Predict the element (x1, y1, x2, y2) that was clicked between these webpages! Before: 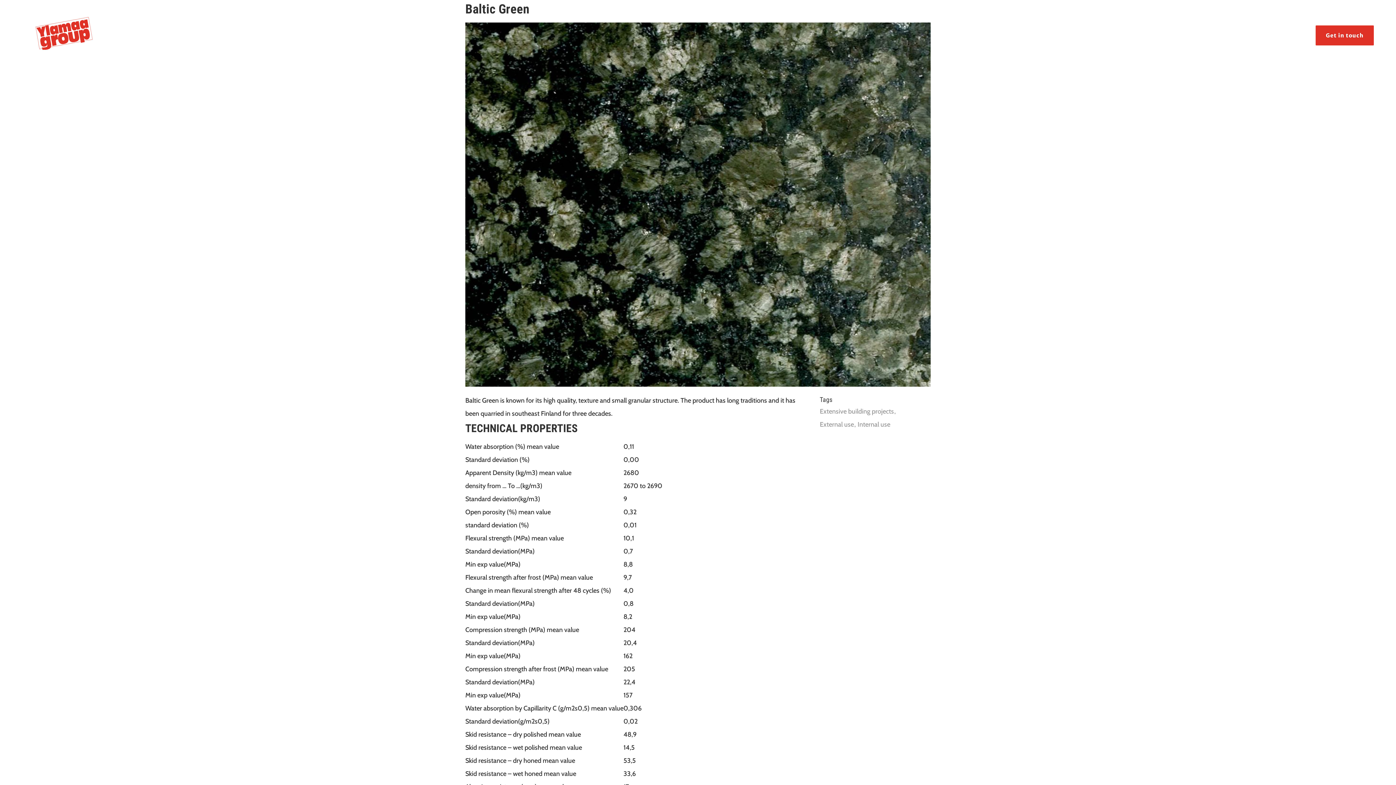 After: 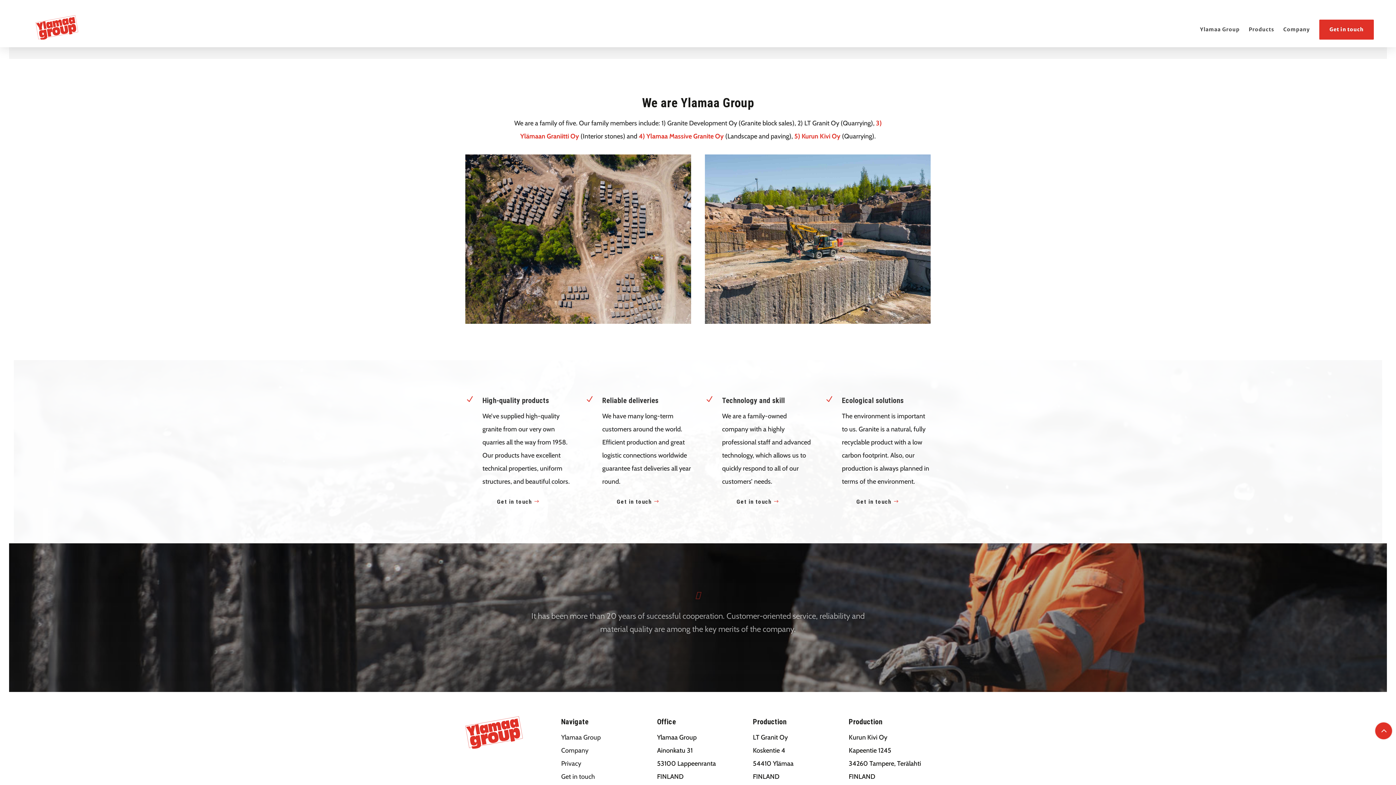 Action: bbox: (1277, 33, 1306, 53) label: Company